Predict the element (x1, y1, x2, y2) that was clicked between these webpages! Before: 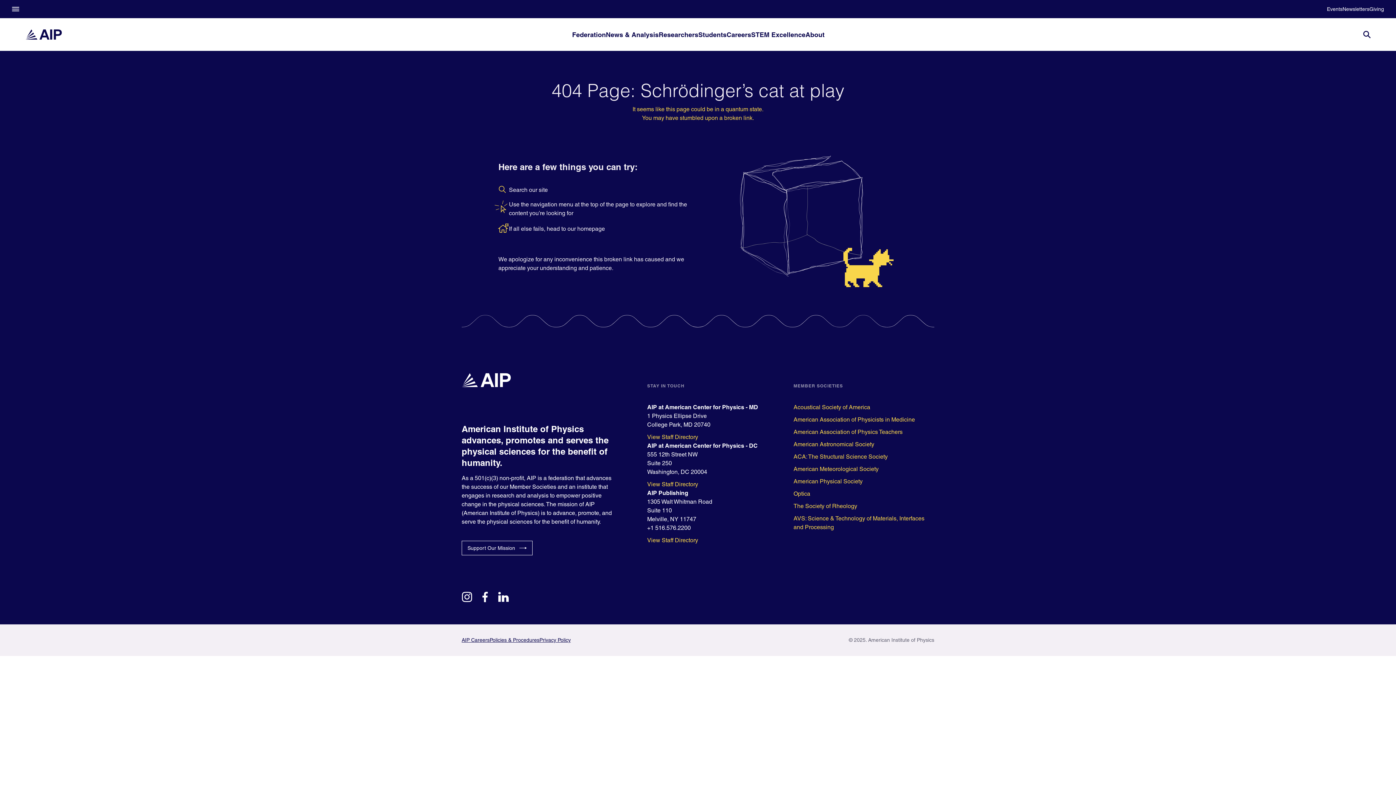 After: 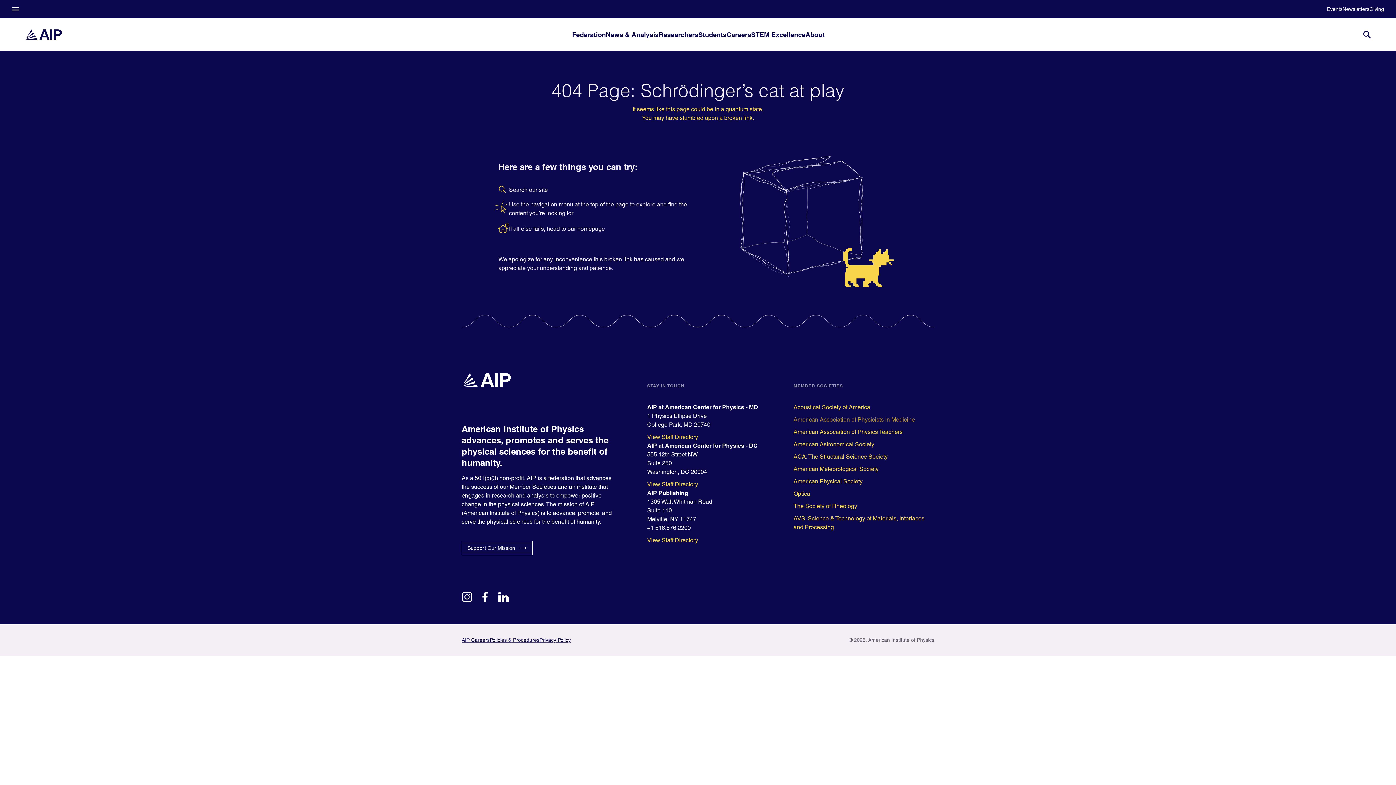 Action: label: American Association of Physicists in Medicine bbox: (793, 415, 934, 424)